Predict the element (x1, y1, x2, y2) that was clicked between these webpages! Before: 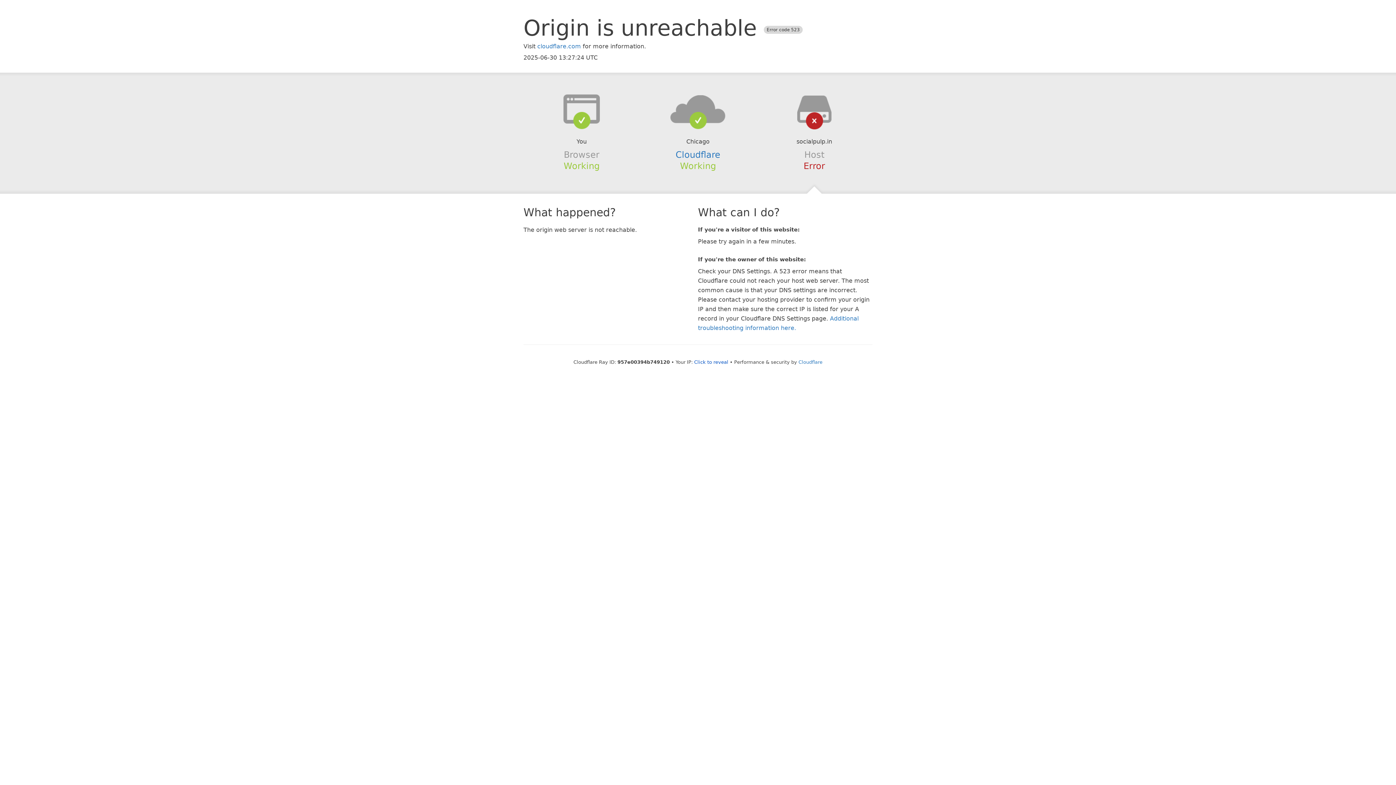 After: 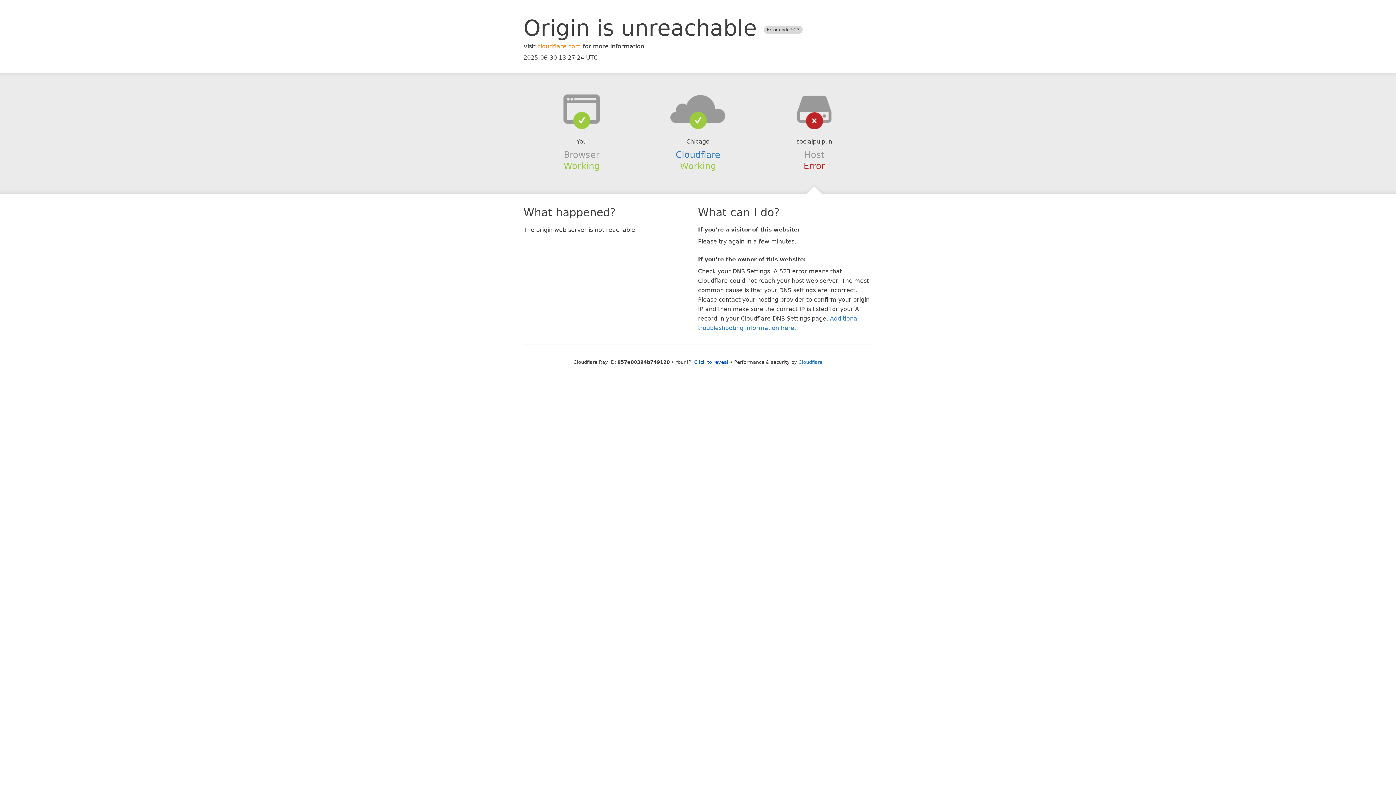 Action: bbox: (537, 42, 581, 49) label: cloudflare.com